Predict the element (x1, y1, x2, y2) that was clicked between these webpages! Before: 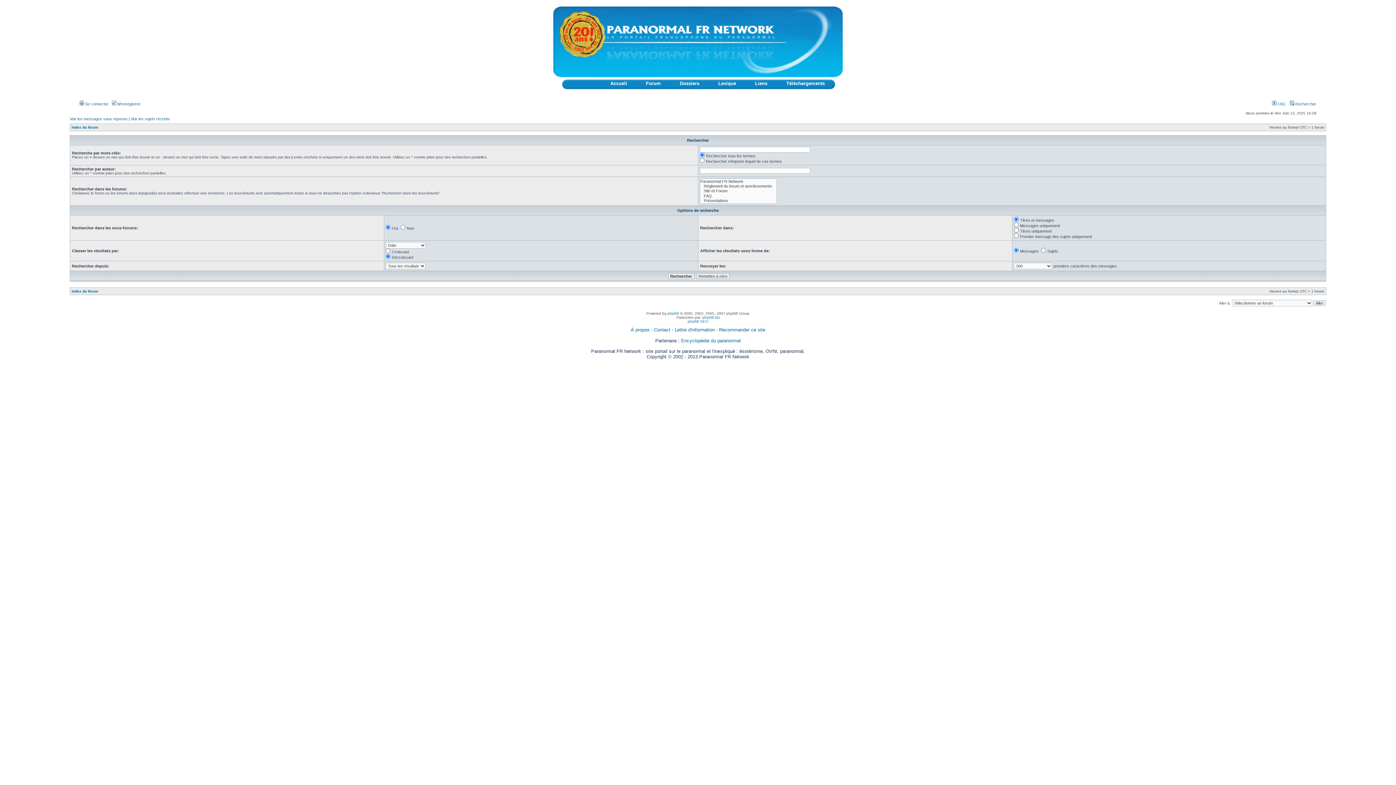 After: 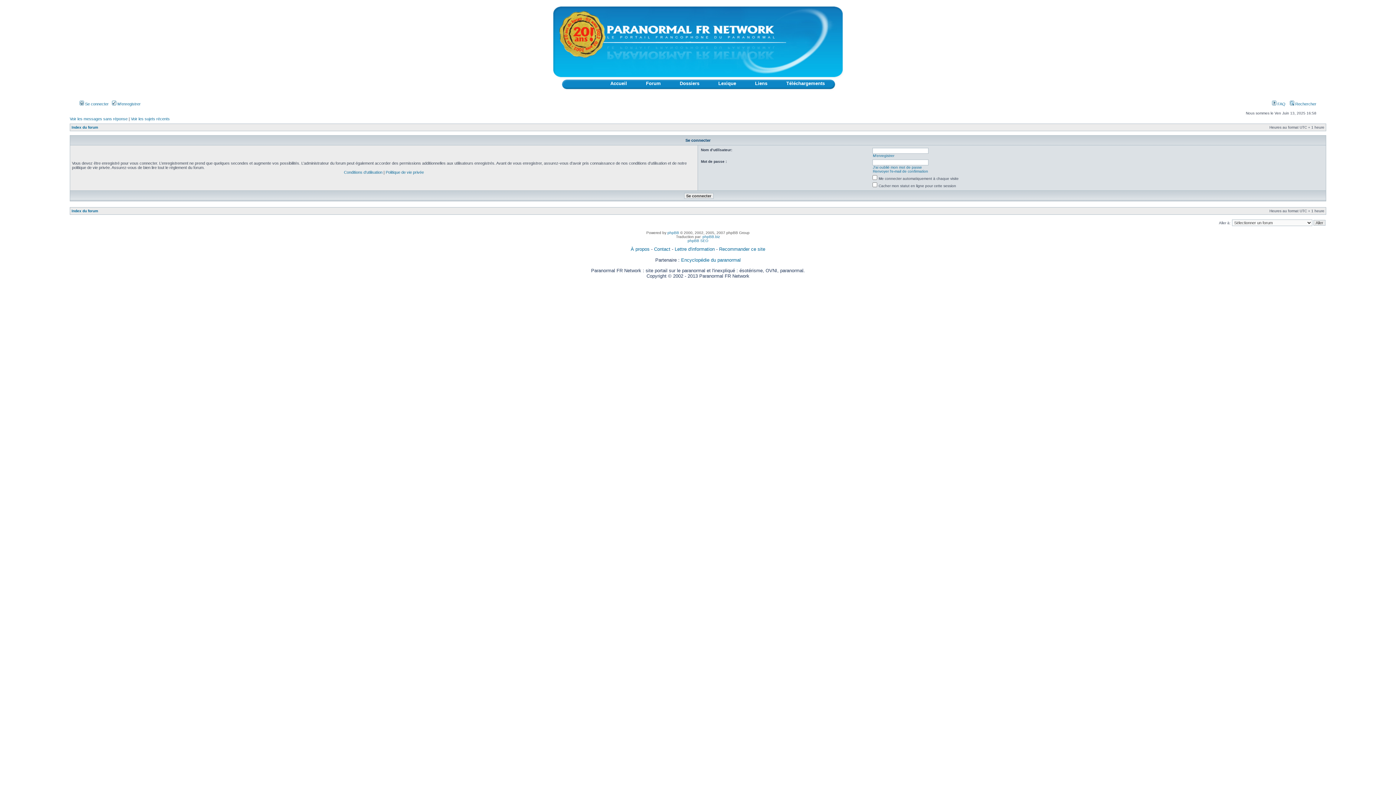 Action: label:  Se connecter bbox: (79, 101, 108, 106)